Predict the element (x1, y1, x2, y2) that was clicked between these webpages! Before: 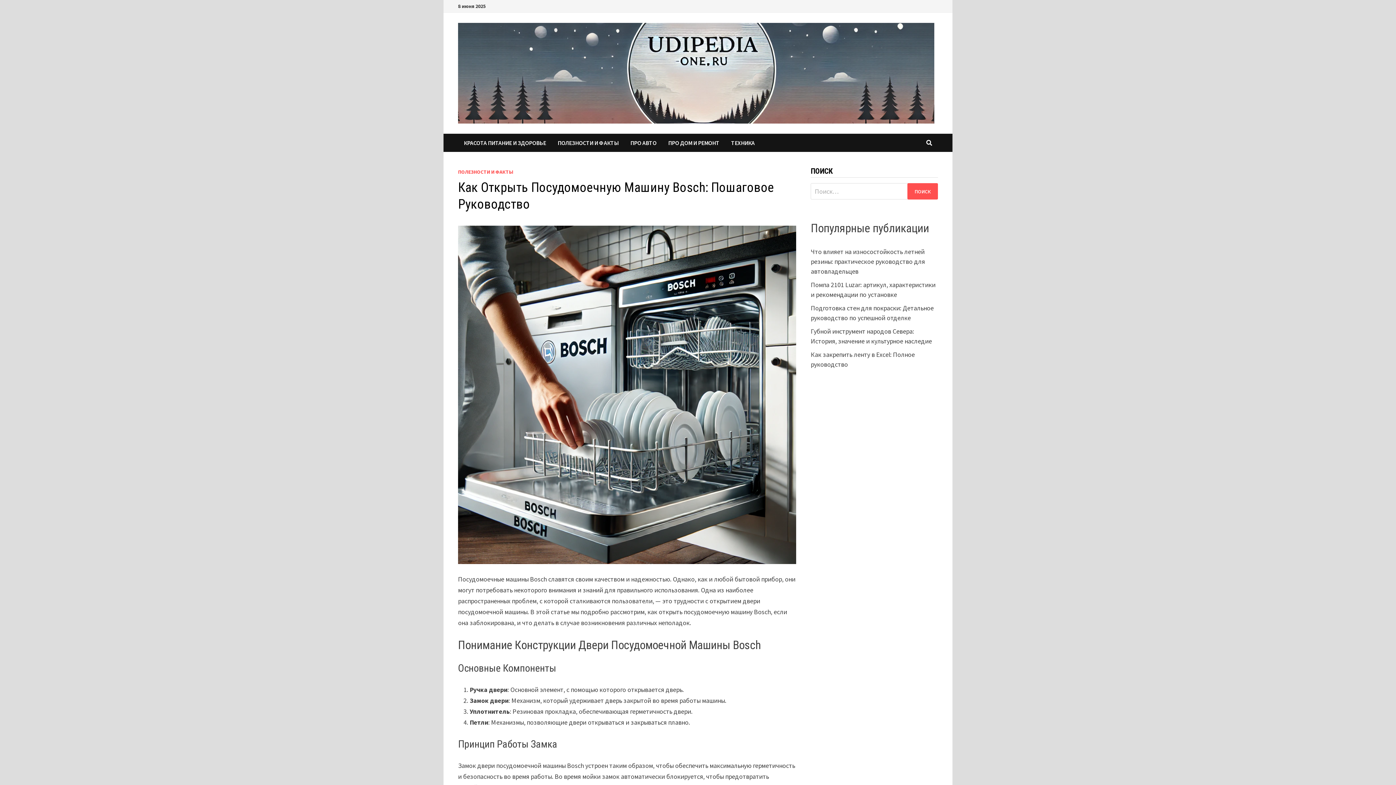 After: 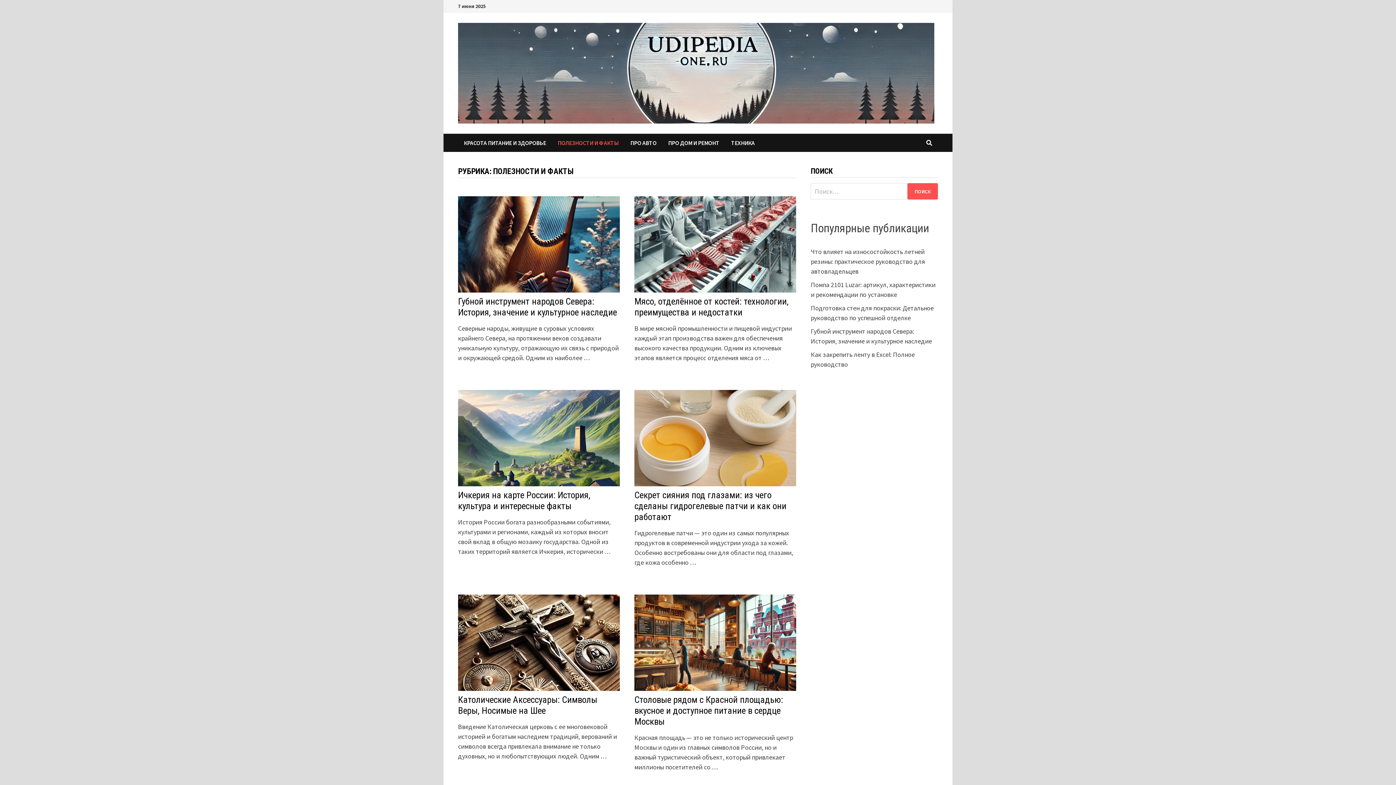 Action: bbox: (552, 133, 624, 152) label: ПОЛЕЗНОСТИ И ФАКТЫ